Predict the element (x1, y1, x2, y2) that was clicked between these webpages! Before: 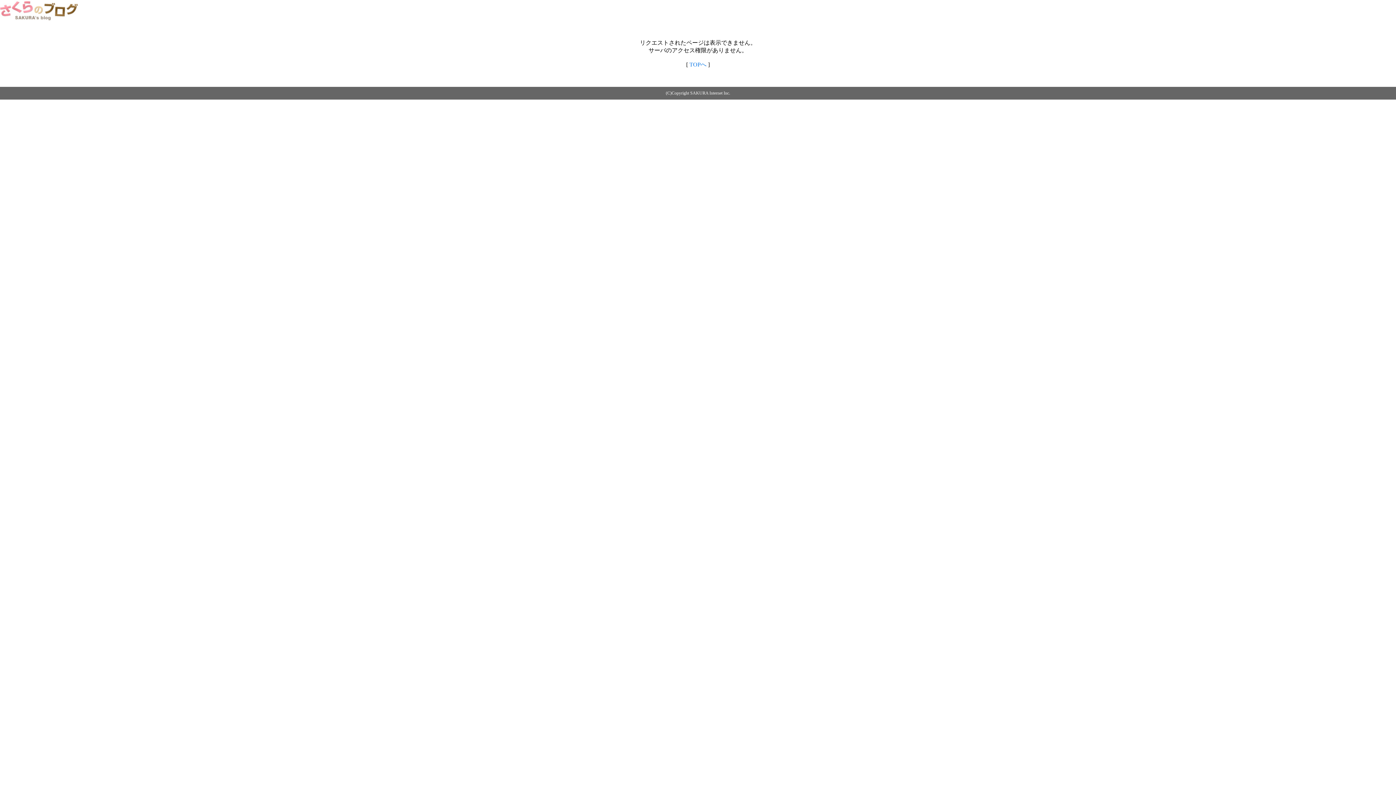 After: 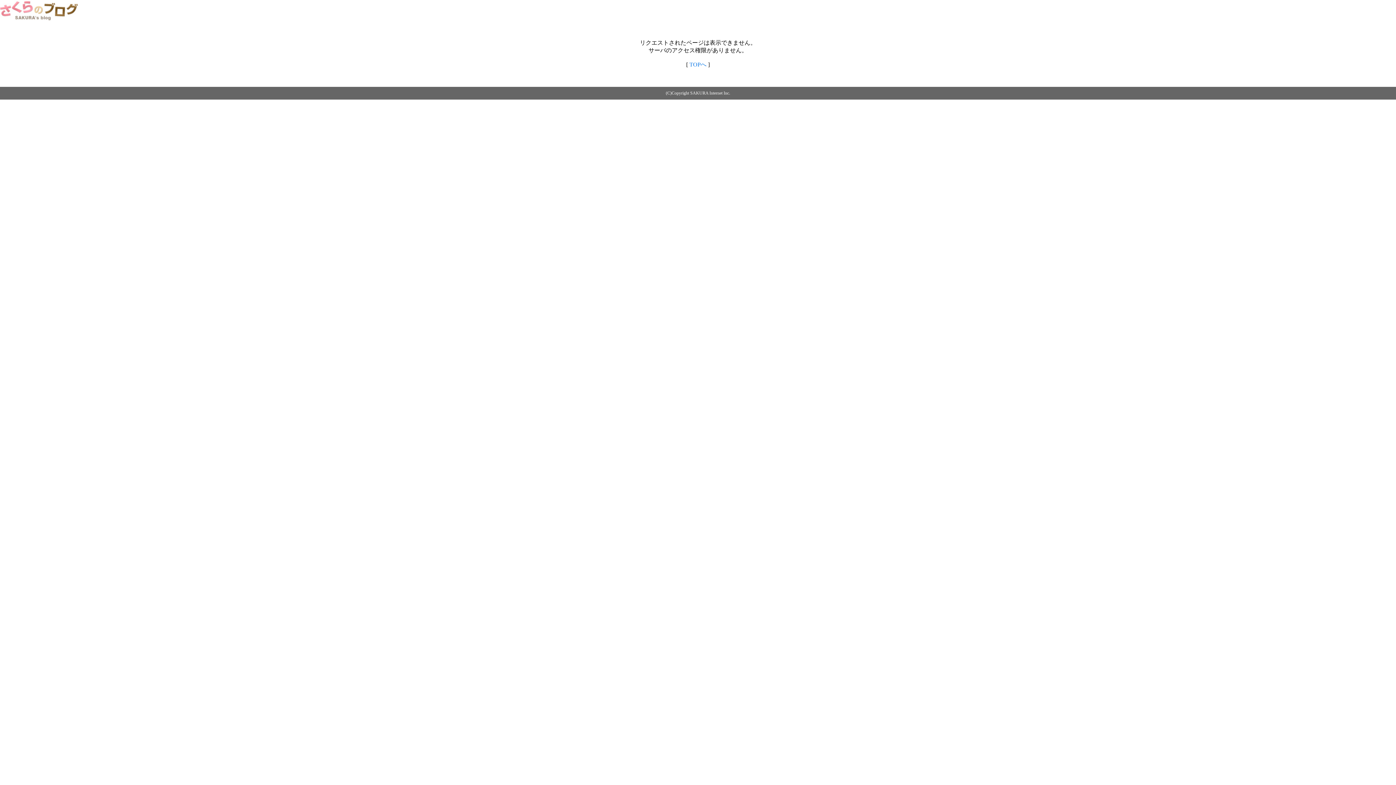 Action: label: TOPへ bbox: (689, 61, 706, 67)